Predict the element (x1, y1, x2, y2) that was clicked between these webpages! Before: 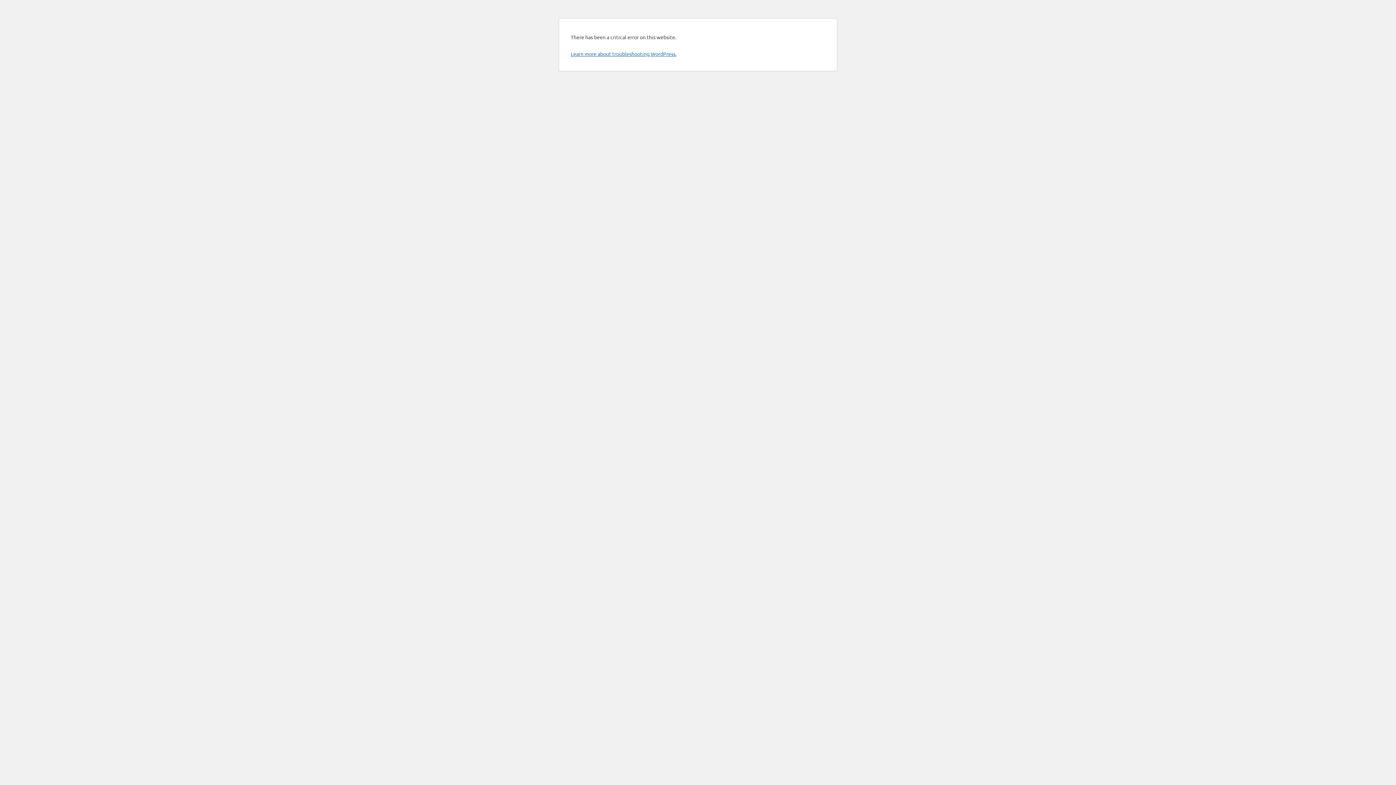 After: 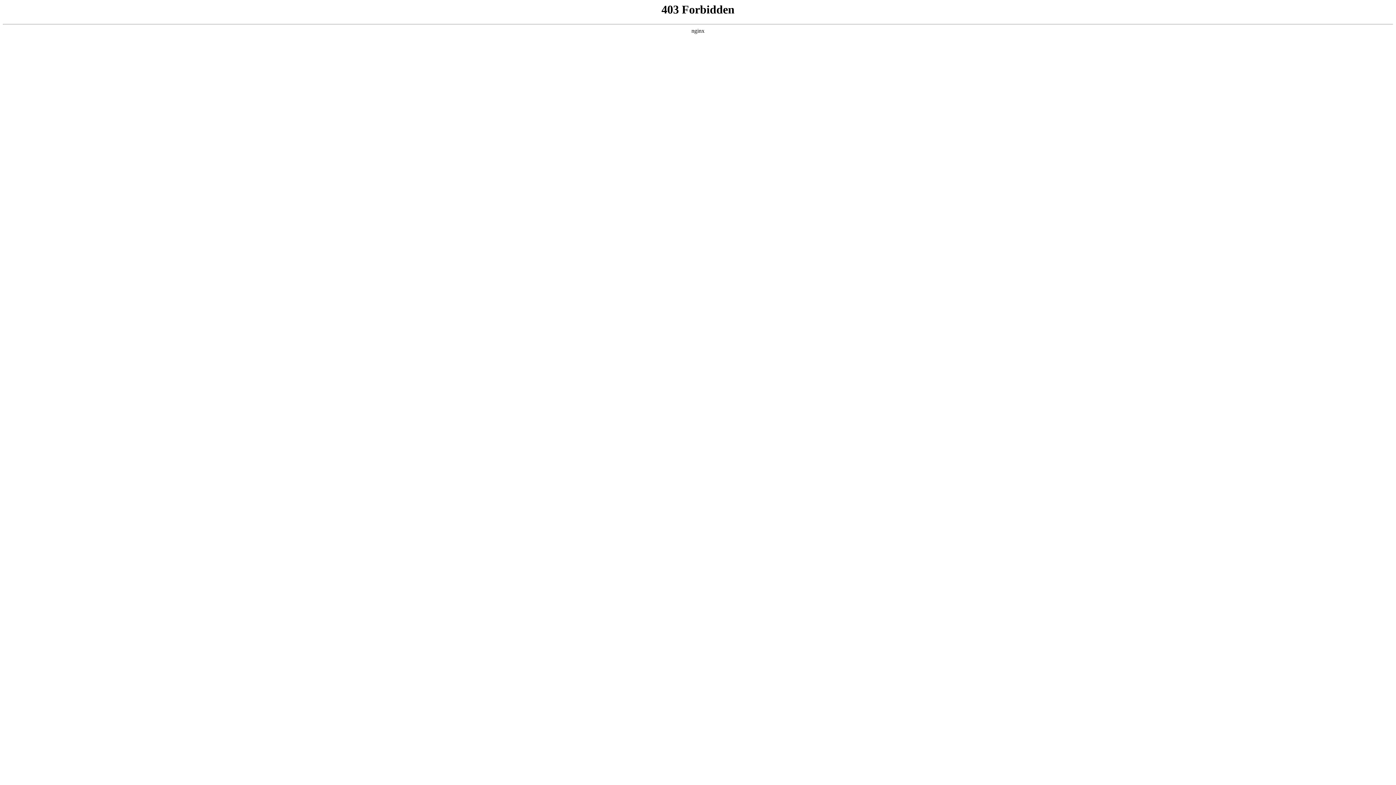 Action: label: Learn more about troubleshooting WordPress. bbox: (570, 50, 676, 57)